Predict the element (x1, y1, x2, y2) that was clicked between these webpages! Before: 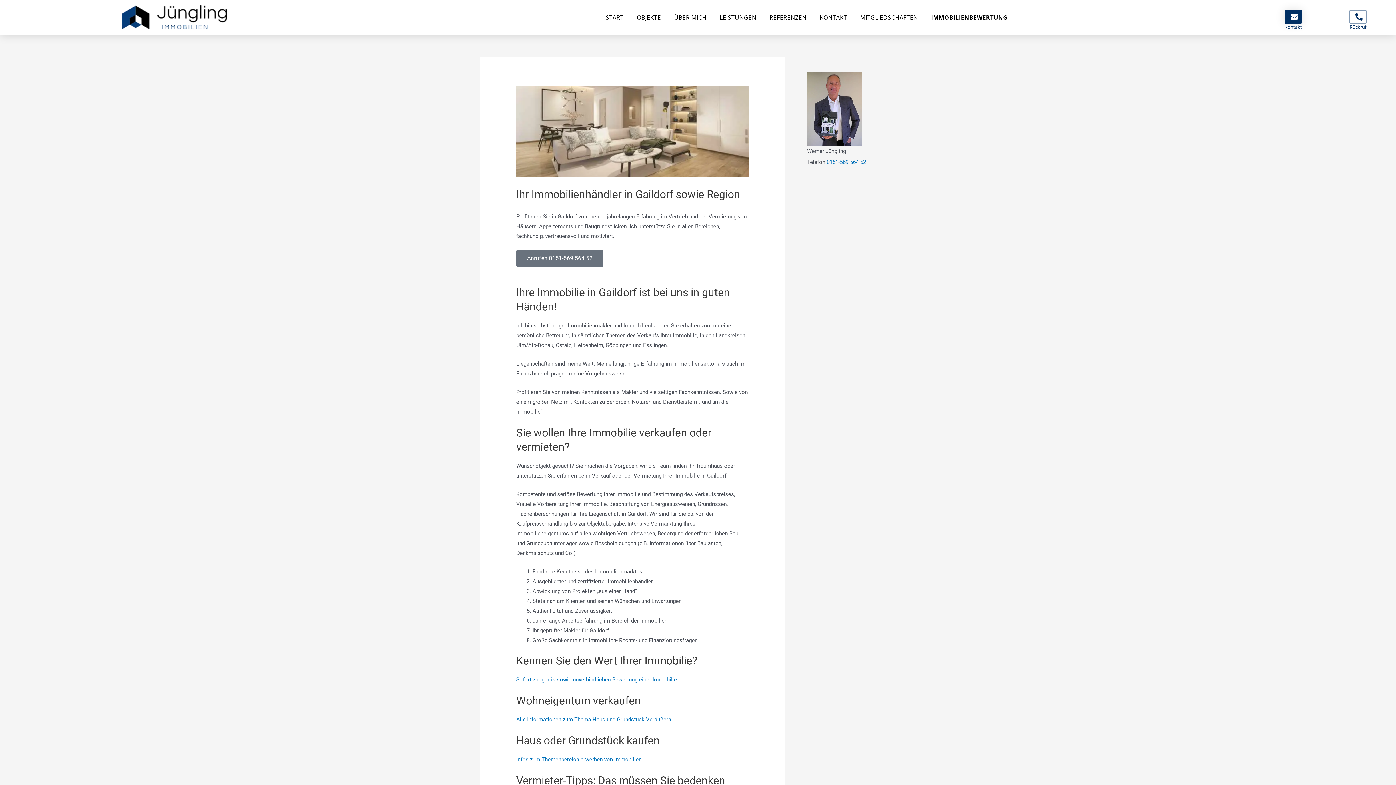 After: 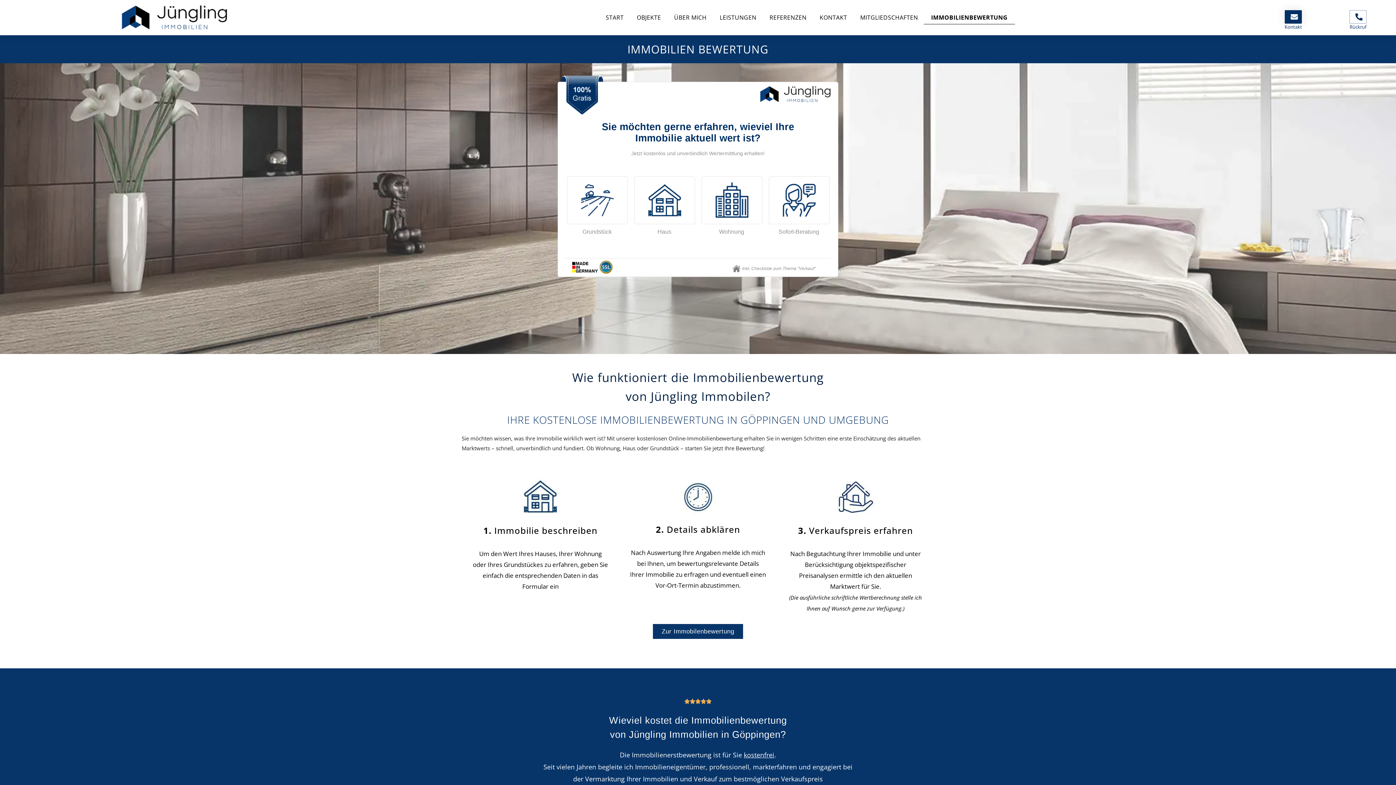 Action: label: Sofort zur gratis sowie unverbindlichen Bewertung einer Immobilie bbox: (516, 676, 677, 683)